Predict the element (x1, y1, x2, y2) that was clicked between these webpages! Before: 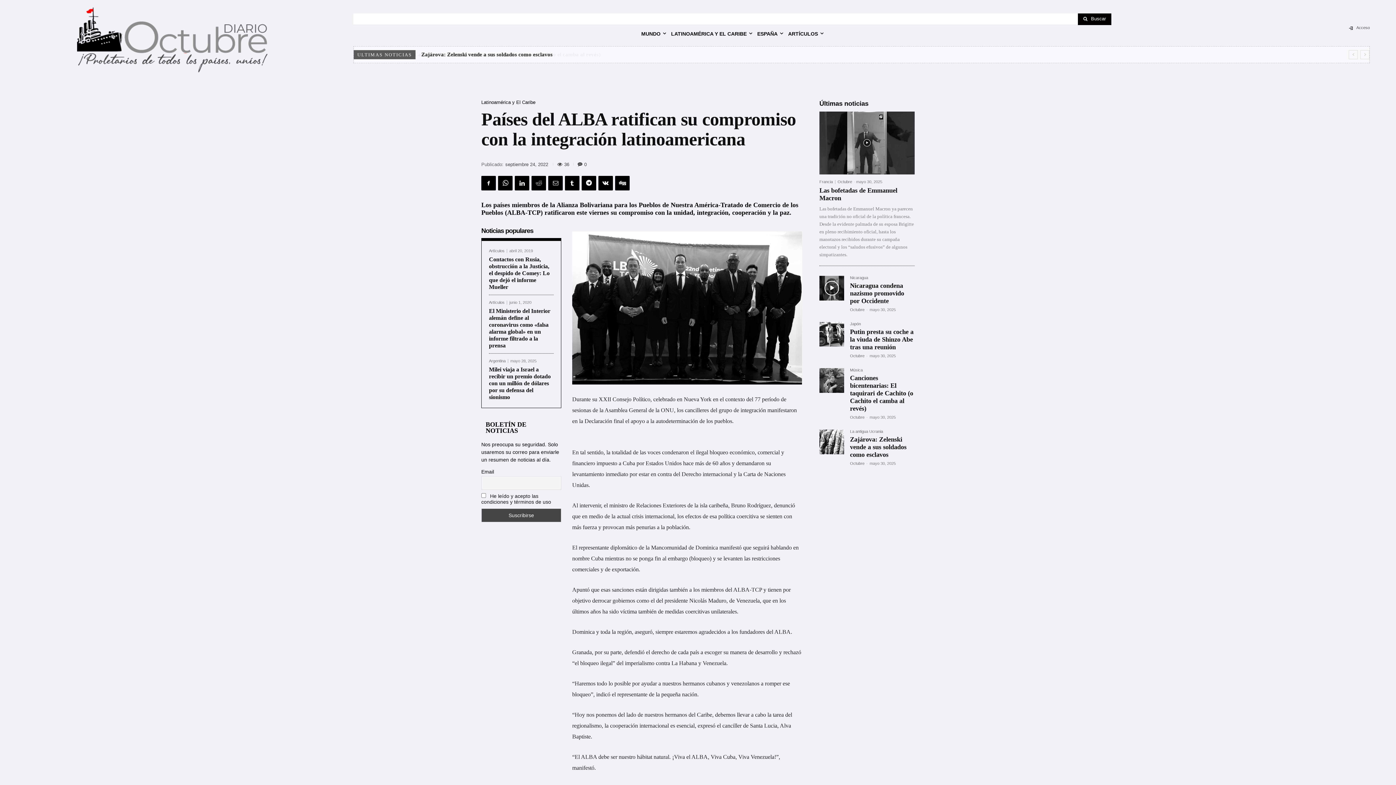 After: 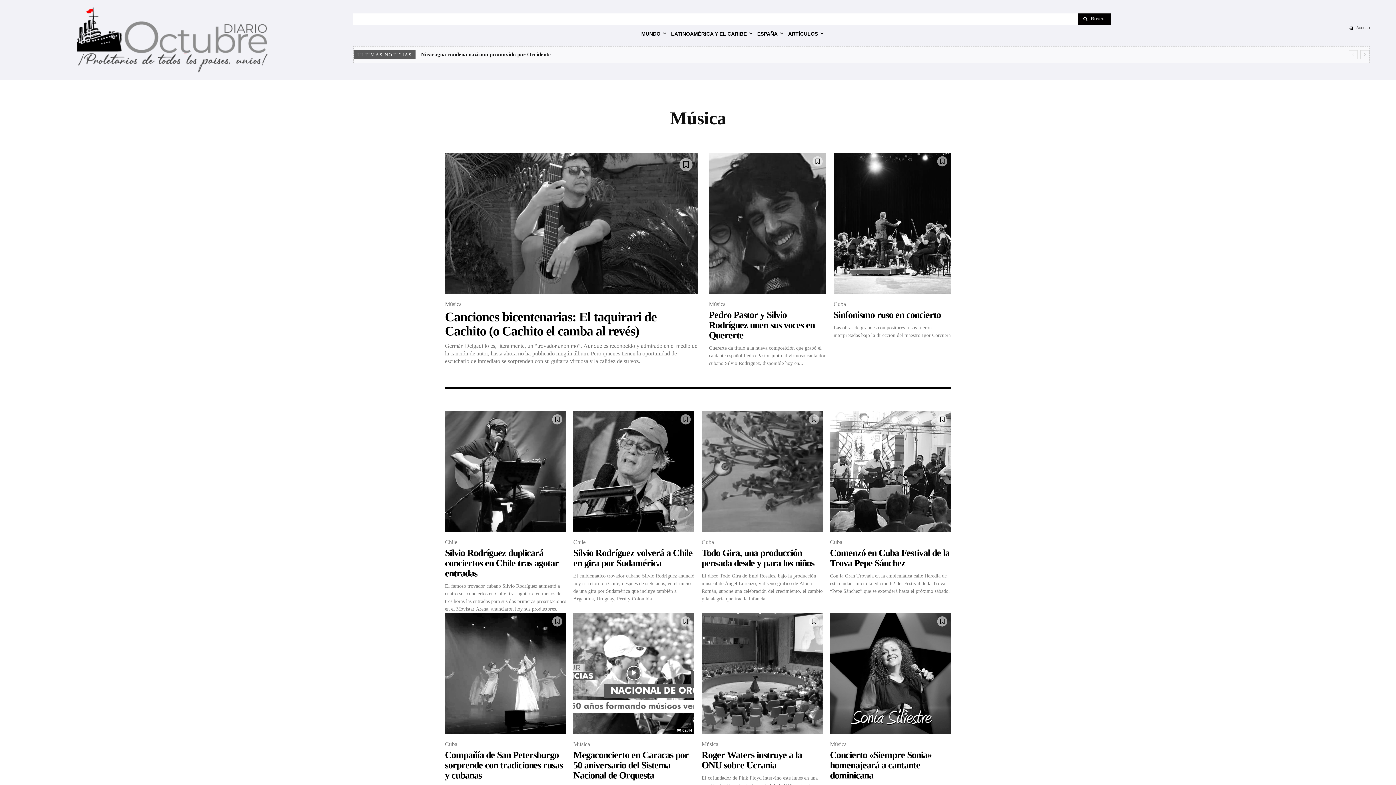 Action: label: Música bbox: (850, 368, 862, 374)